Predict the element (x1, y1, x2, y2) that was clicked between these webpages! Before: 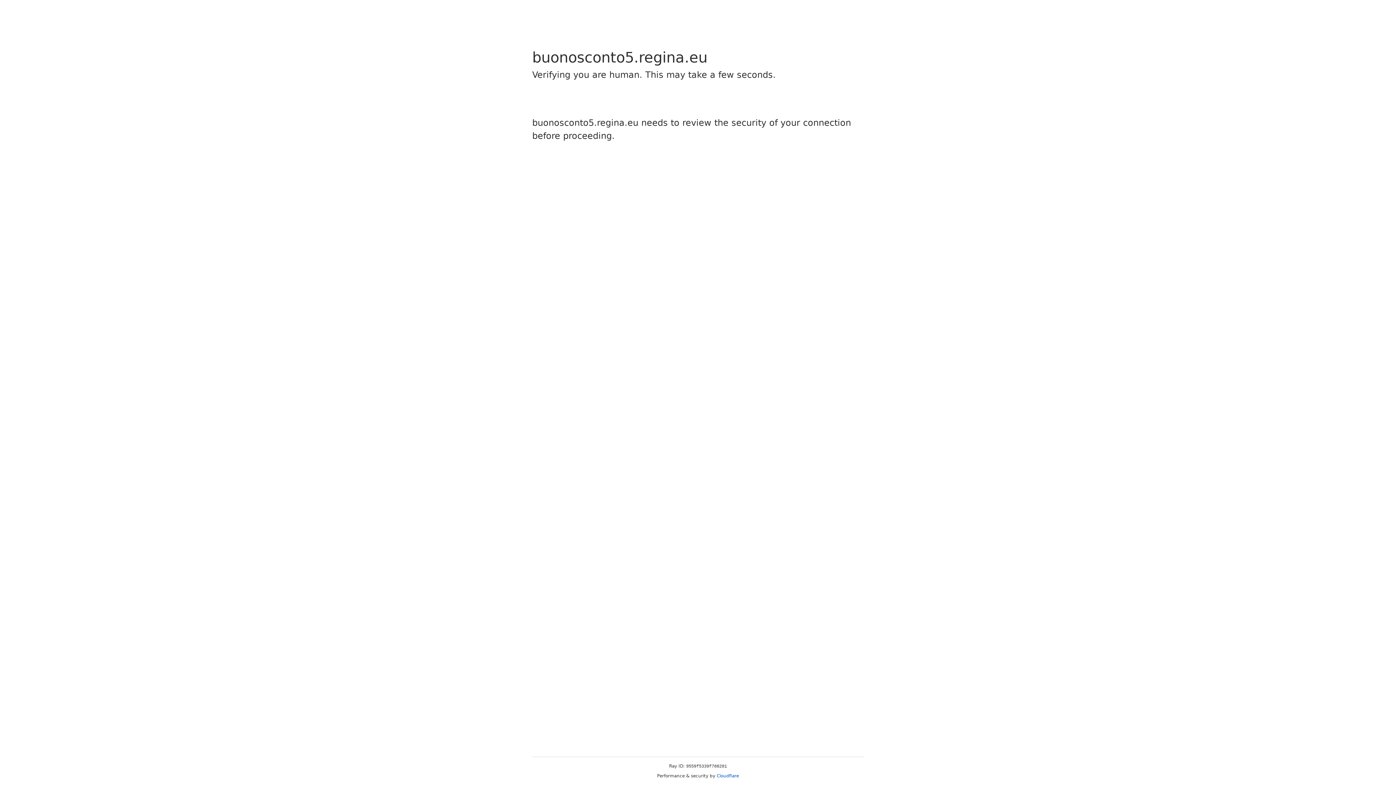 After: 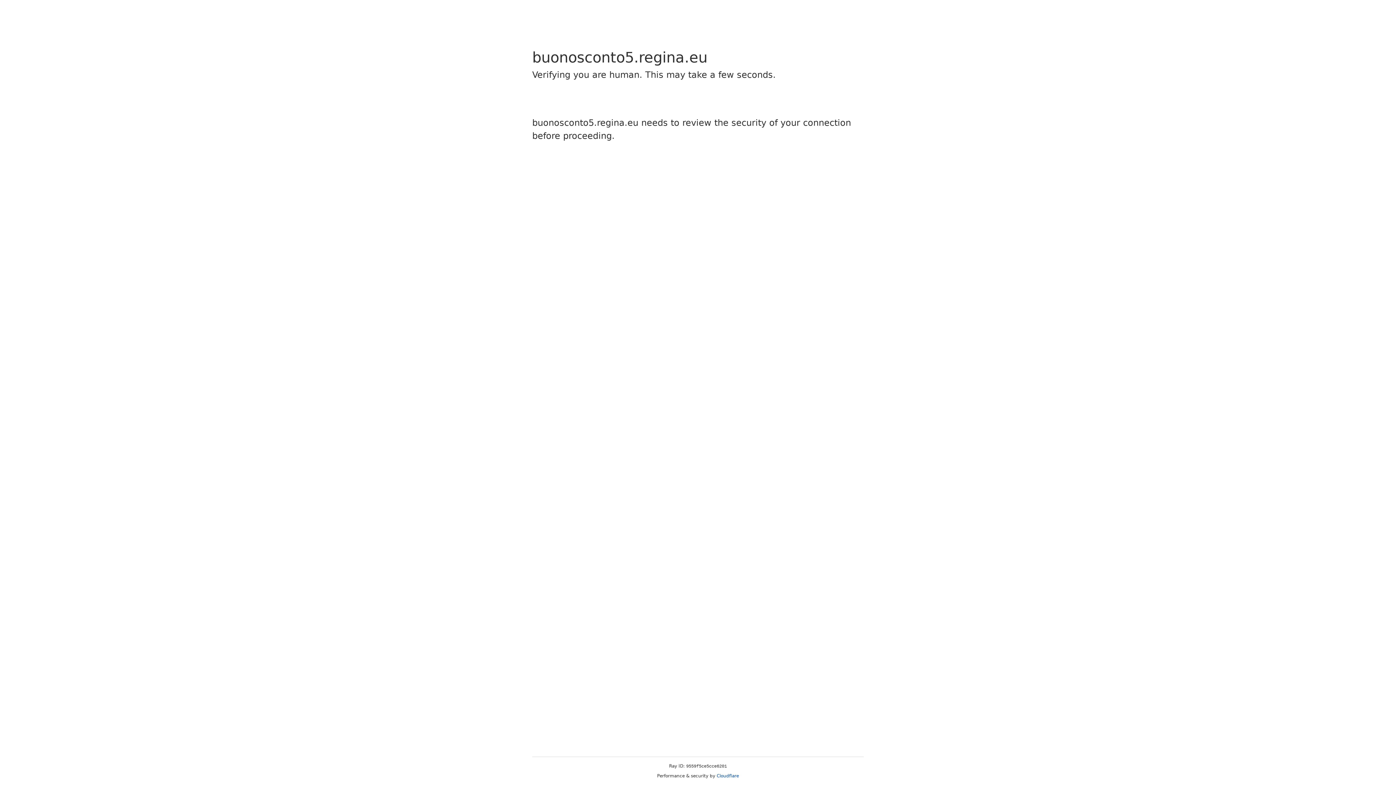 Action: bbox: (716, 773, 739, 778) label: Cloudflare